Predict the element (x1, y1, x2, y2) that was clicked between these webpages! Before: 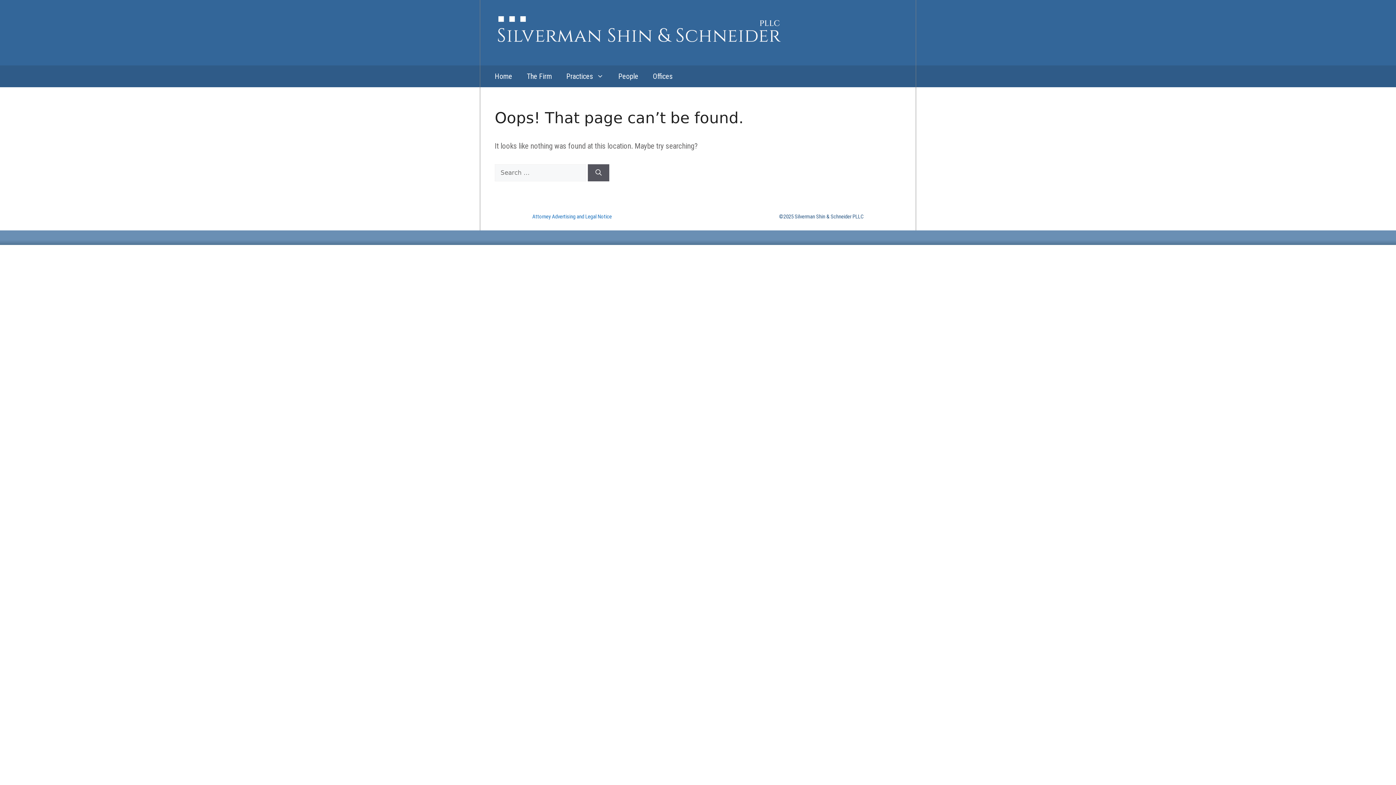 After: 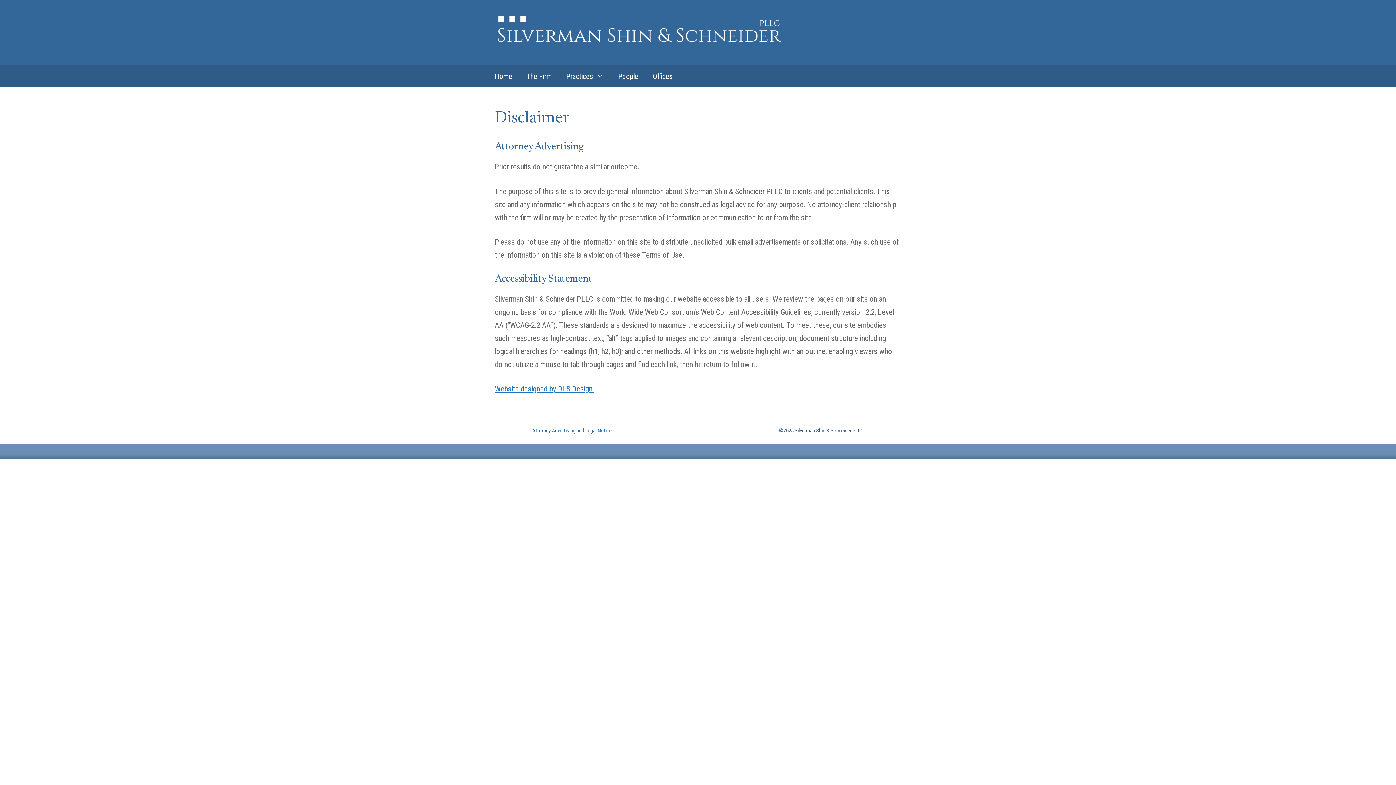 Action: bbox: (532, 213, 612, 219) label: Attorney Advertising and Legal Notice